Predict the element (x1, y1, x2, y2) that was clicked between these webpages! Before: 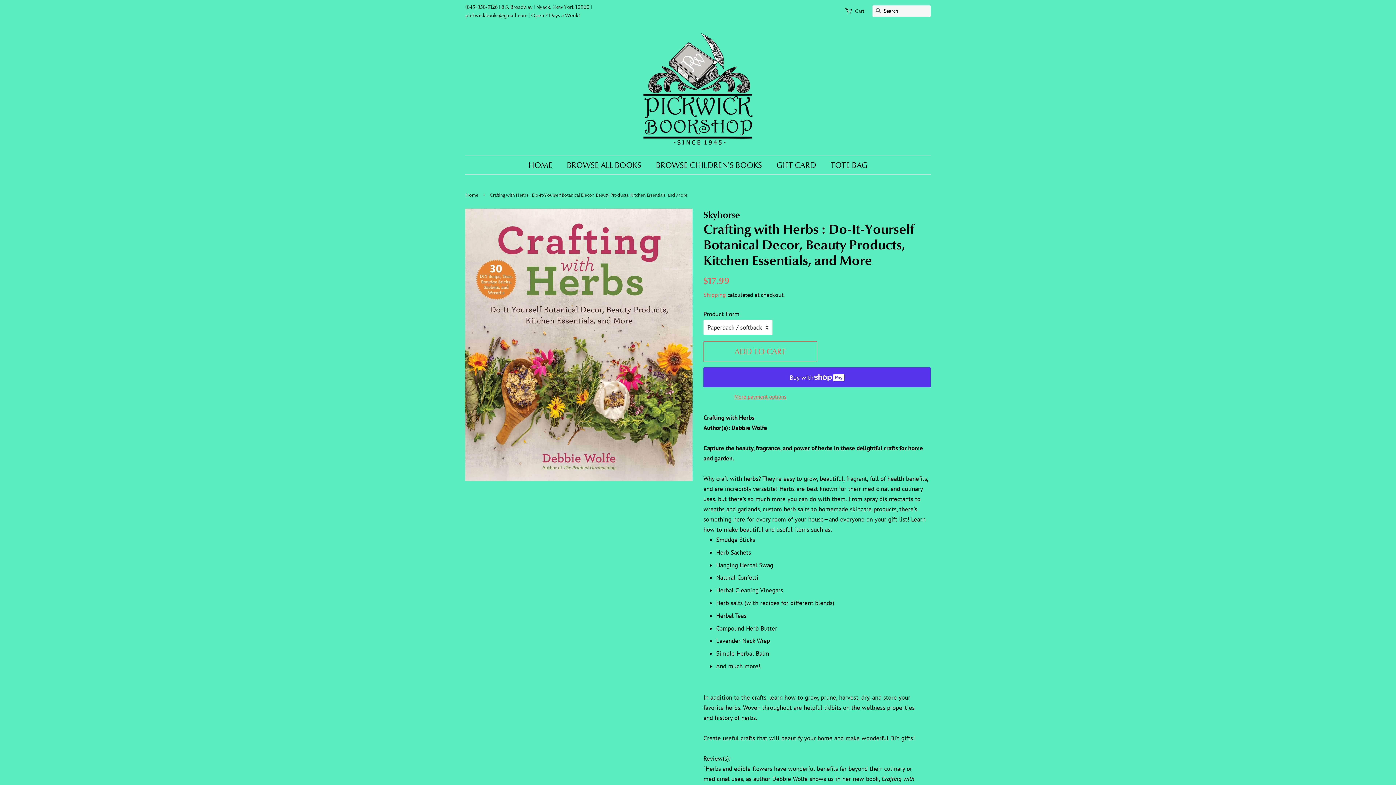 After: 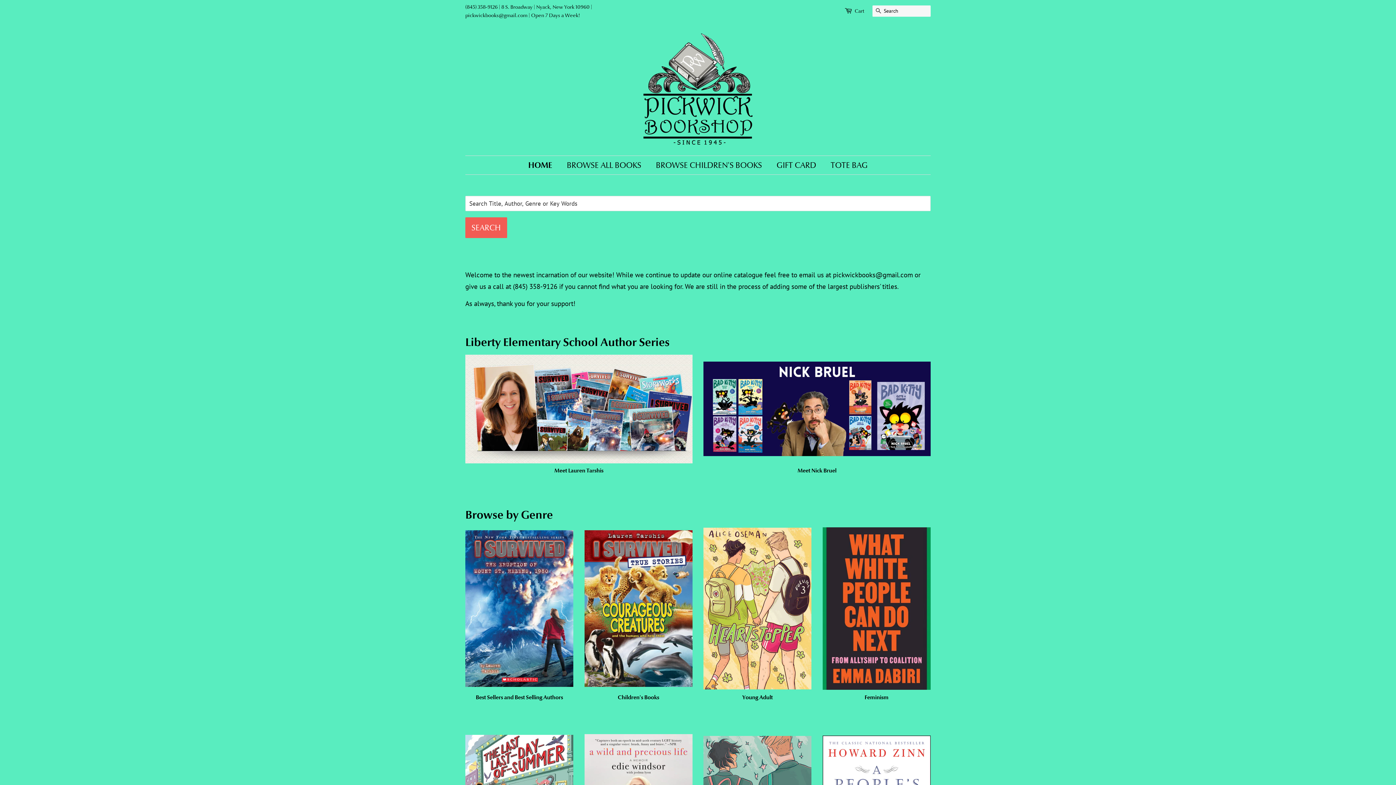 Action: bbox: (465, 192, 480, 198) label: Home